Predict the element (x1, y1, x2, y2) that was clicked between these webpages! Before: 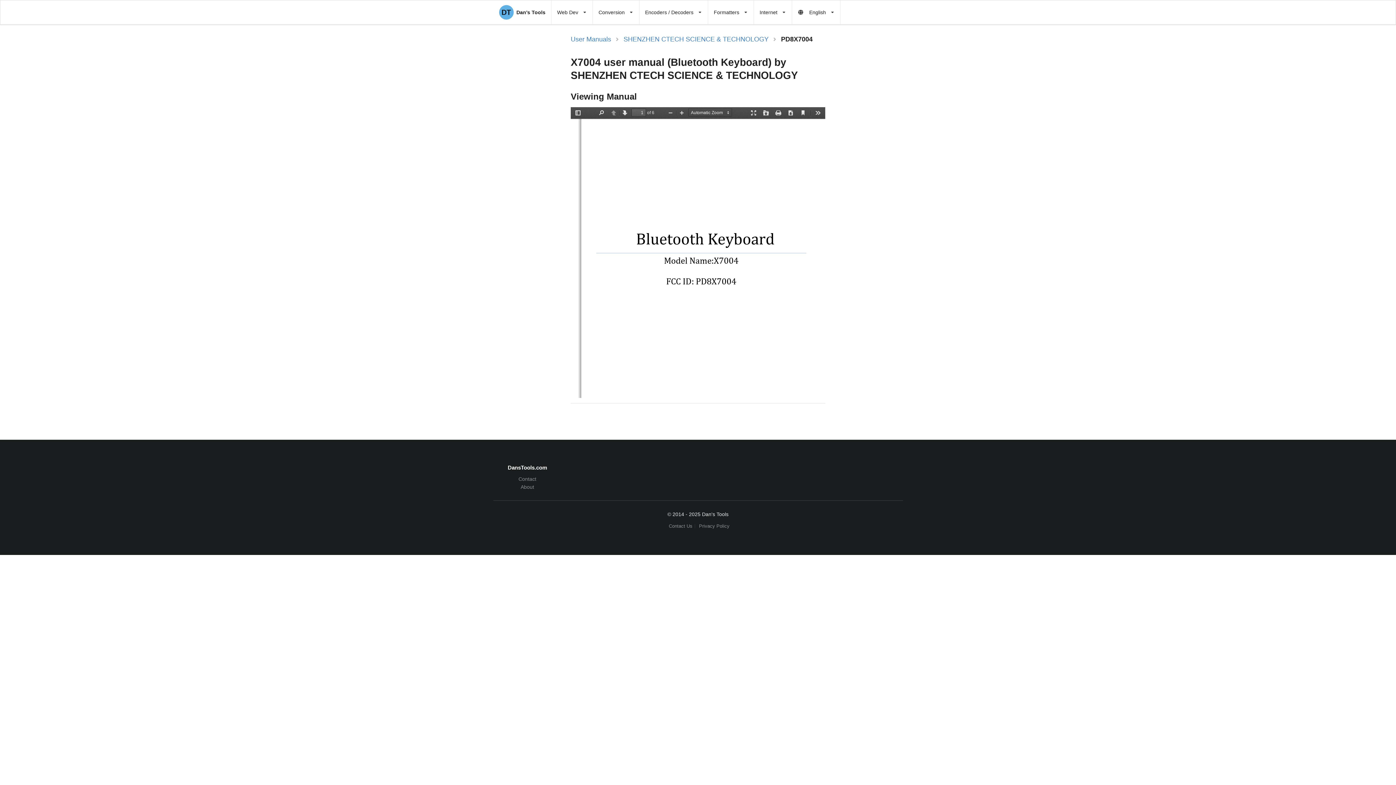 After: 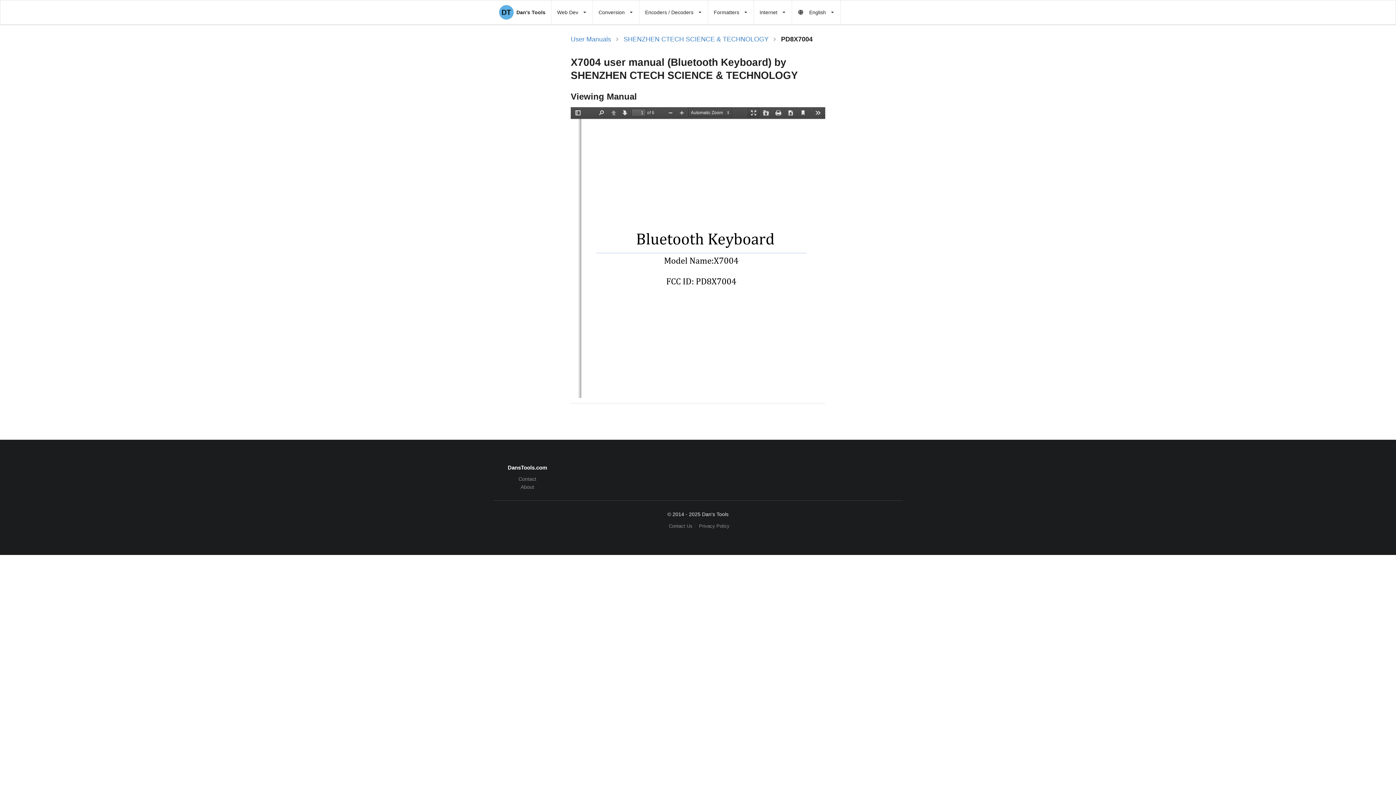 Action: bbox: (748, 108, 759, 117) label: Presentation Mode